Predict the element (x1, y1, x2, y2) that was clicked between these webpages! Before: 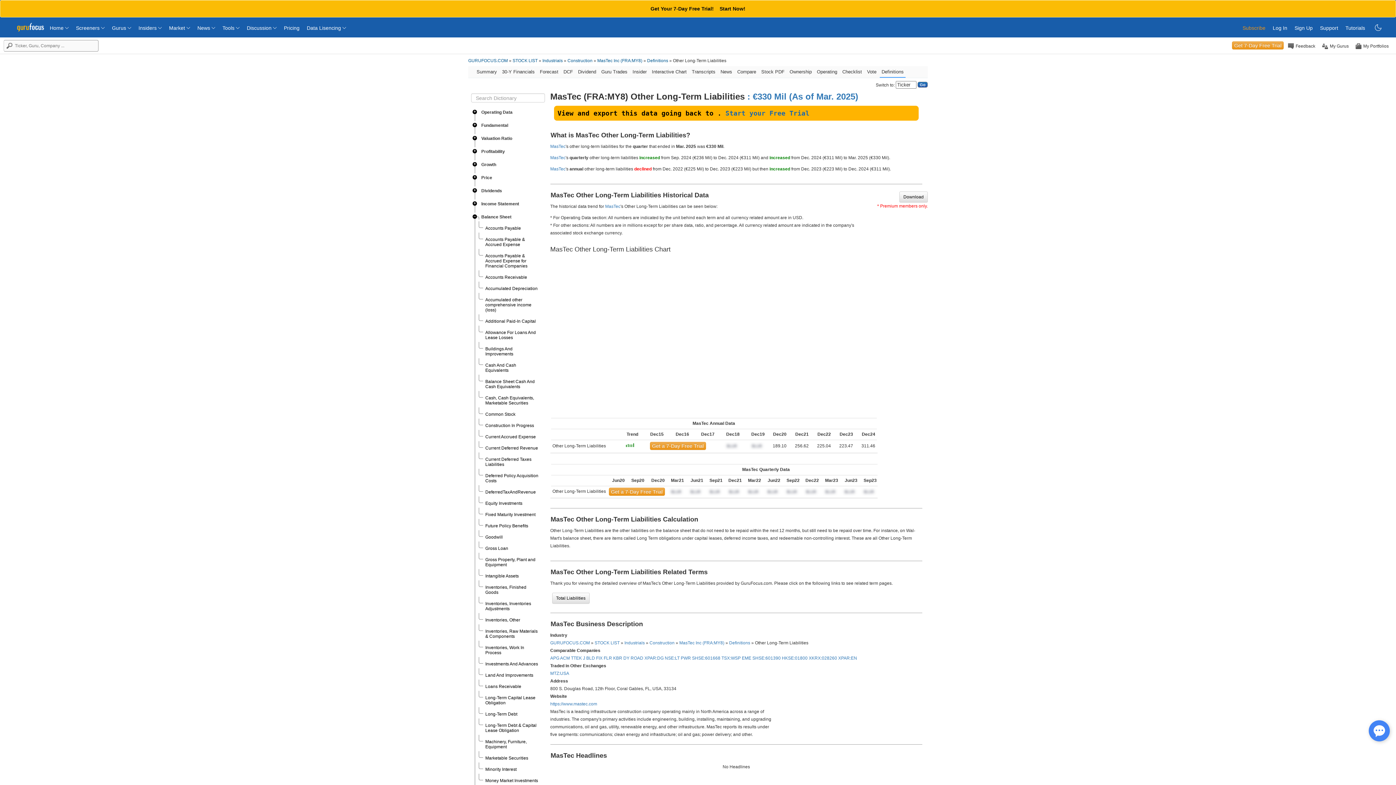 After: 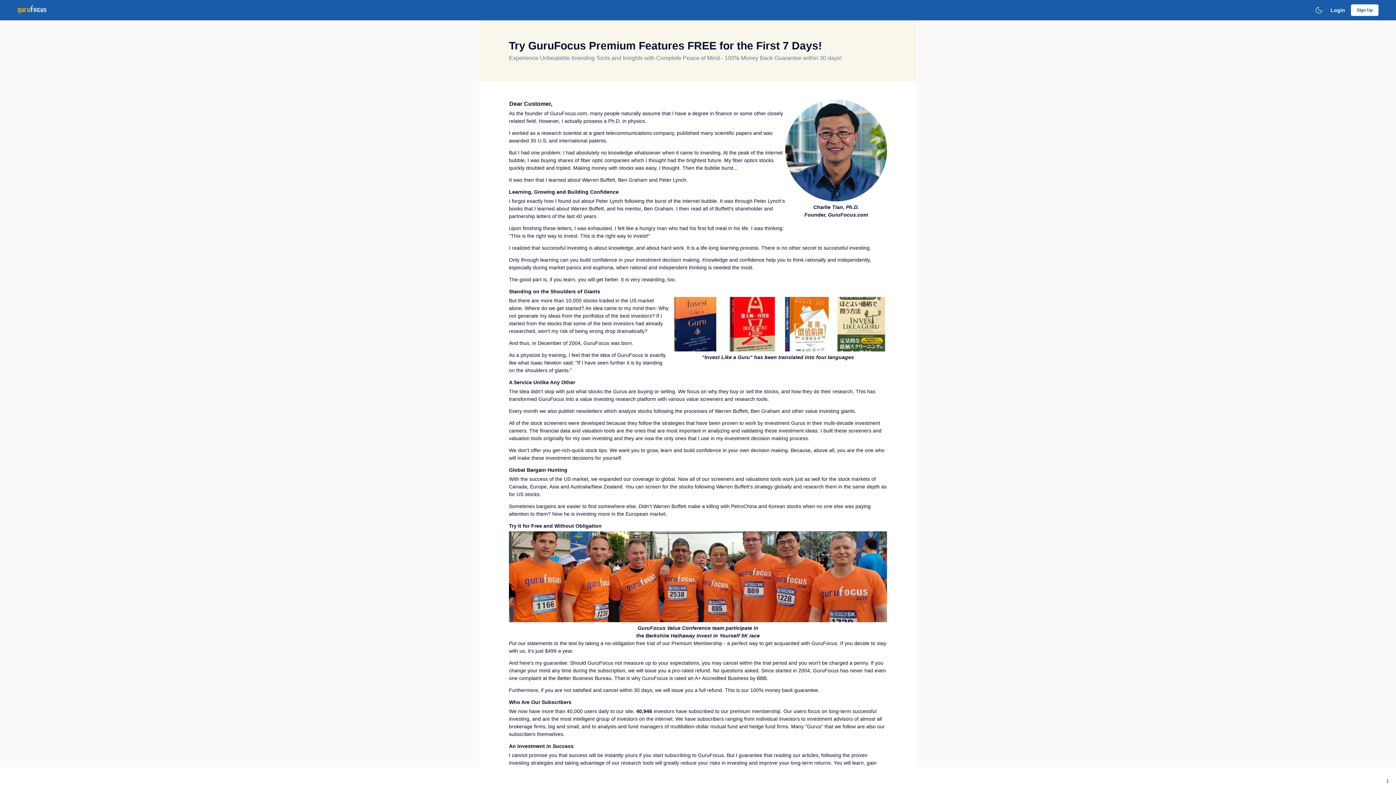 Action: bbox: (748, 443, 764, 448)